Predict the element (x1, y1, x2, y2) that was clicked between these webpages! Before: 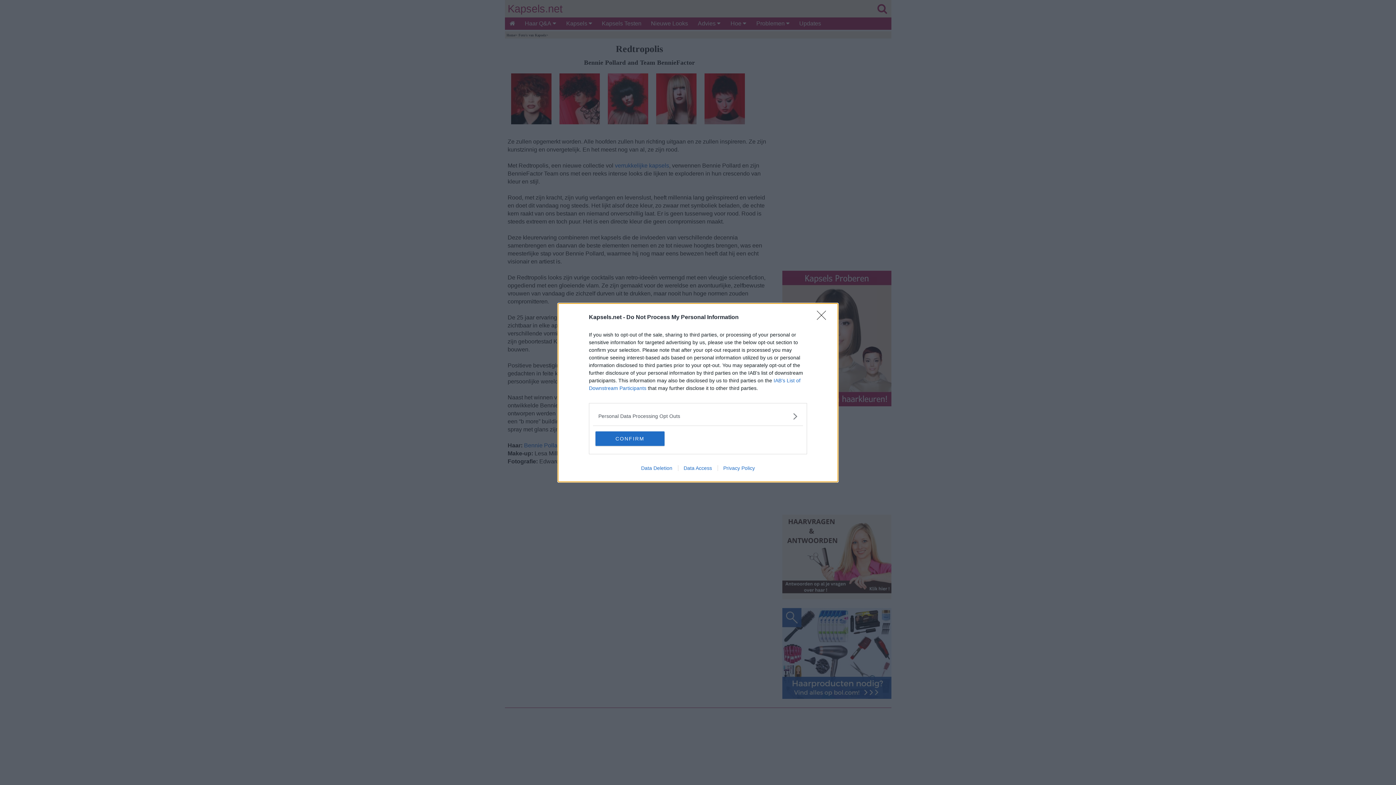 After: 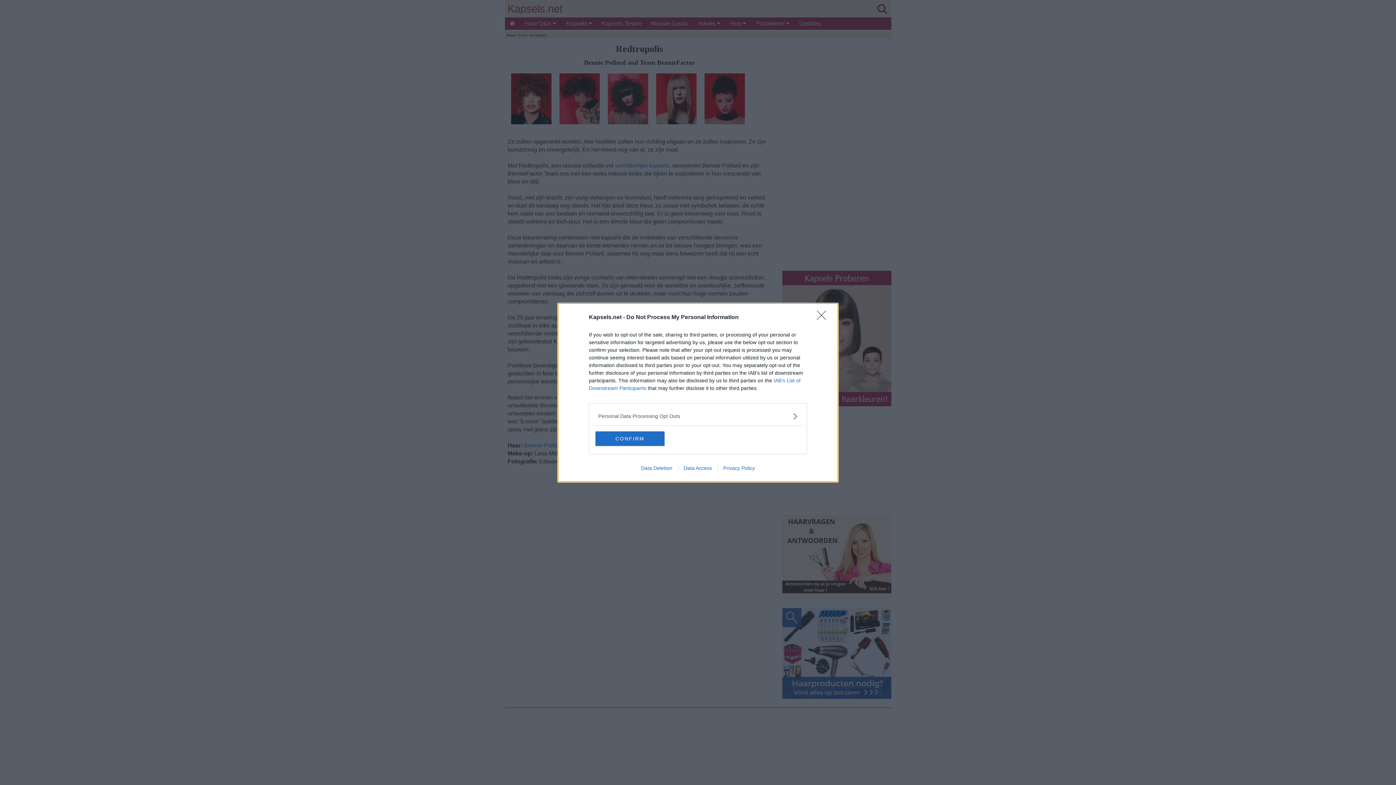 Action: bbox: (717, 465, 760, 471) label: Privacy Policy